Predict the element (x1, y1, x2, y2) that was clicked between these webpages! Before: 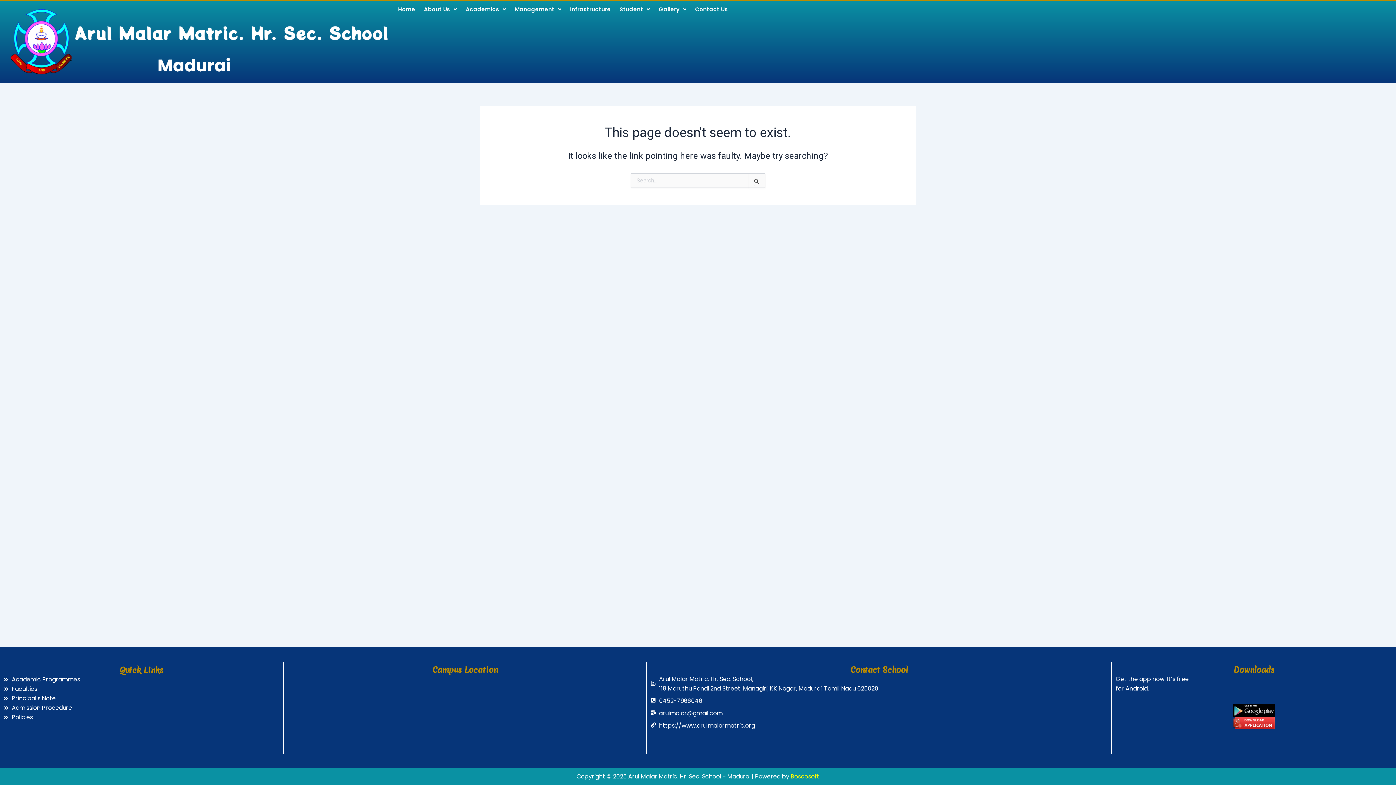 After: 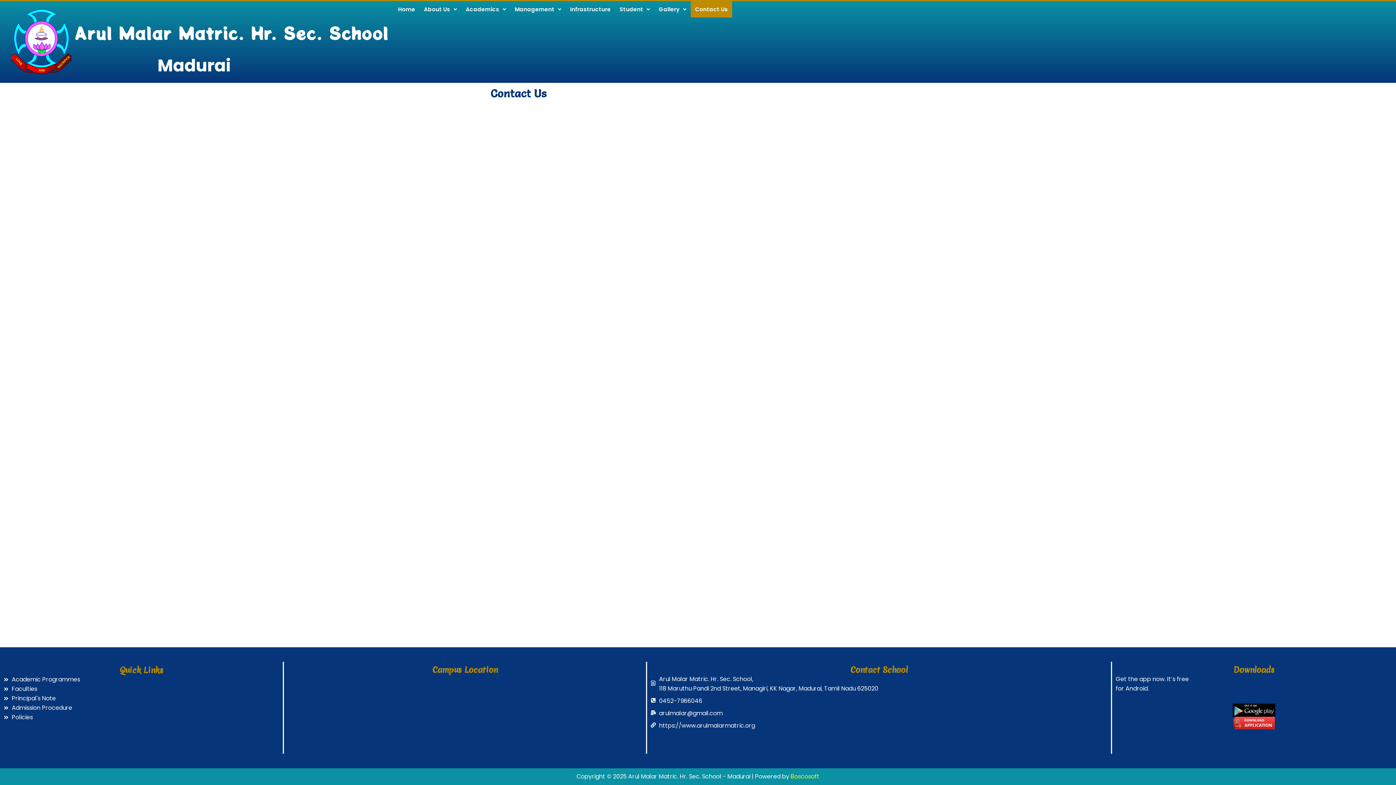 Action: label: Contact Us bbox: (690, 1, 732, 17)